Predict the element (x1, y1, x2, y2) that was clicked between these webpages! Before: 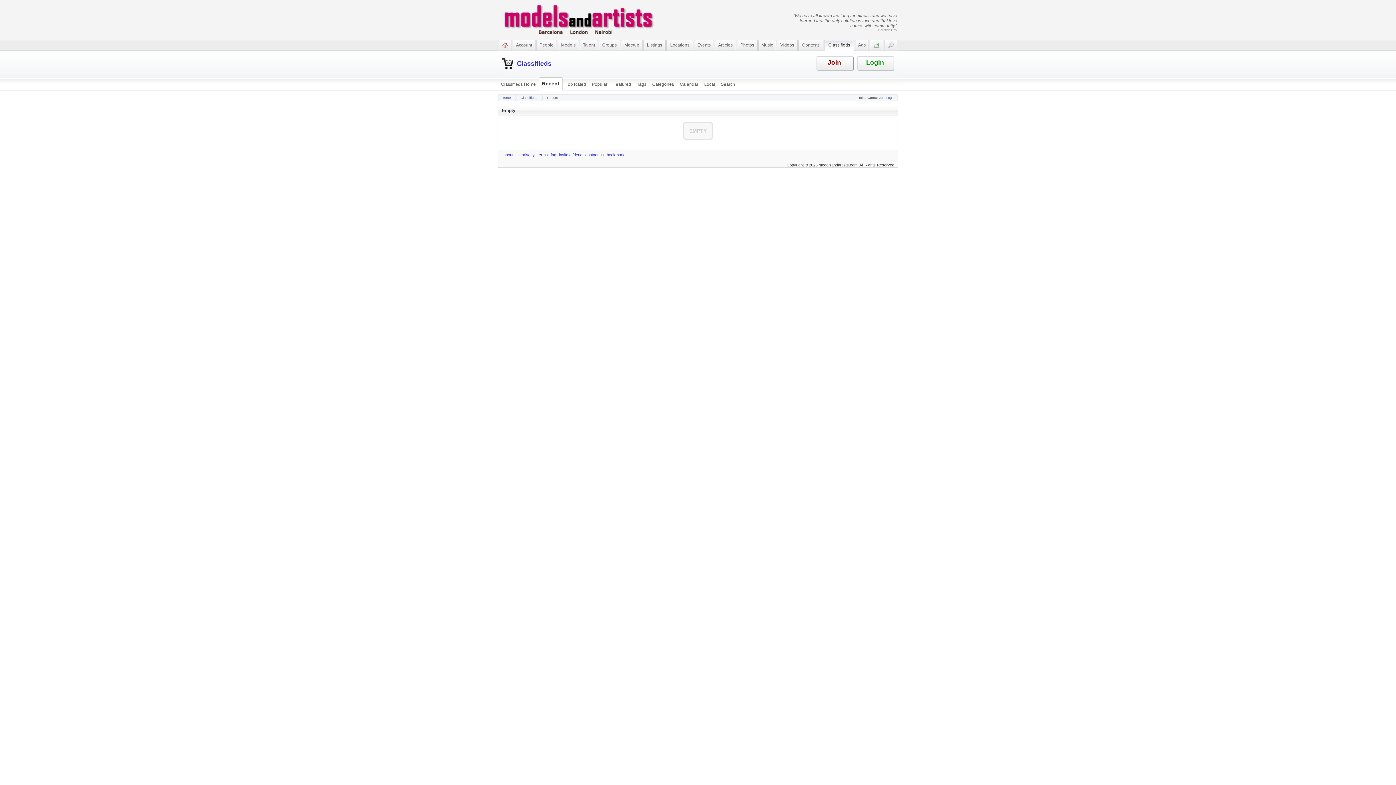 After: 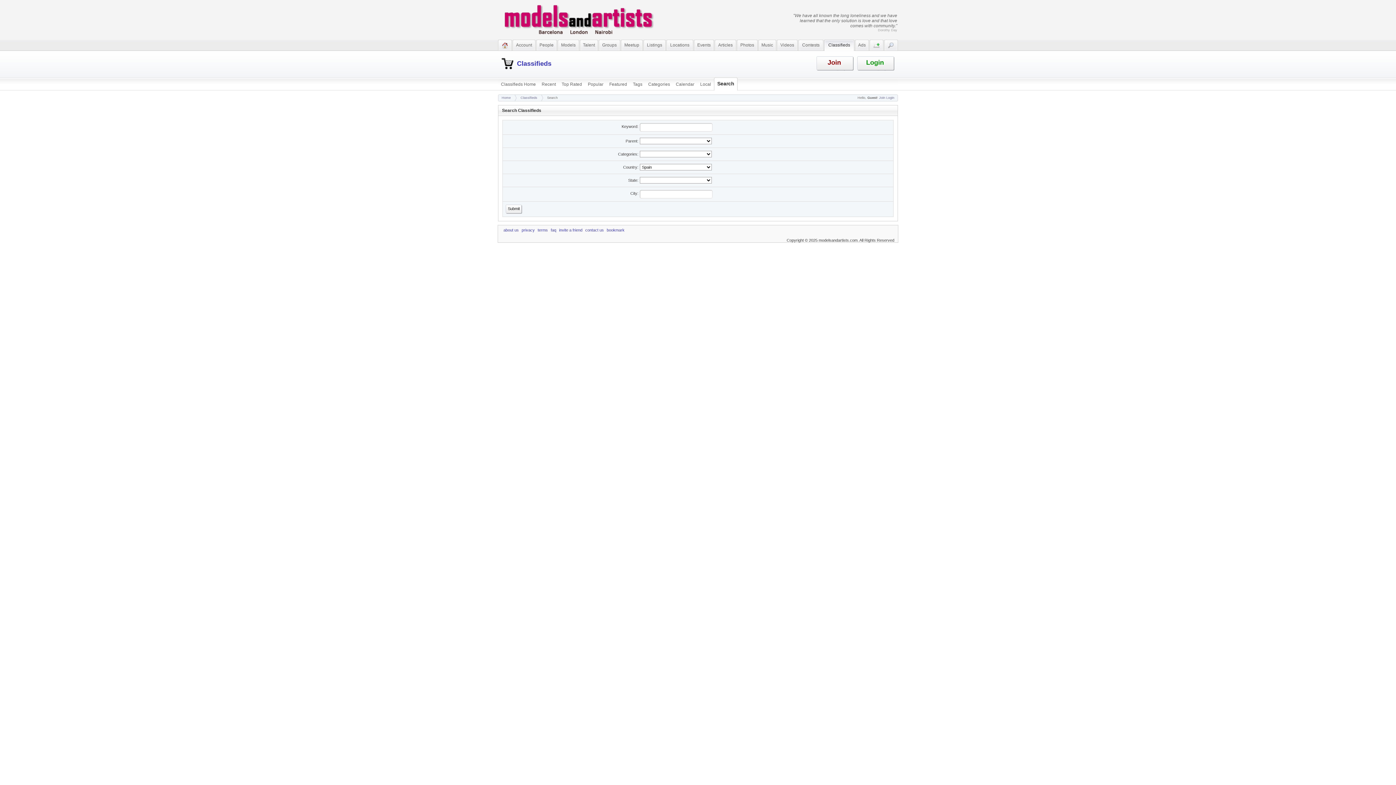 Action: bbox: (718, 78, 738, 89) label: Search